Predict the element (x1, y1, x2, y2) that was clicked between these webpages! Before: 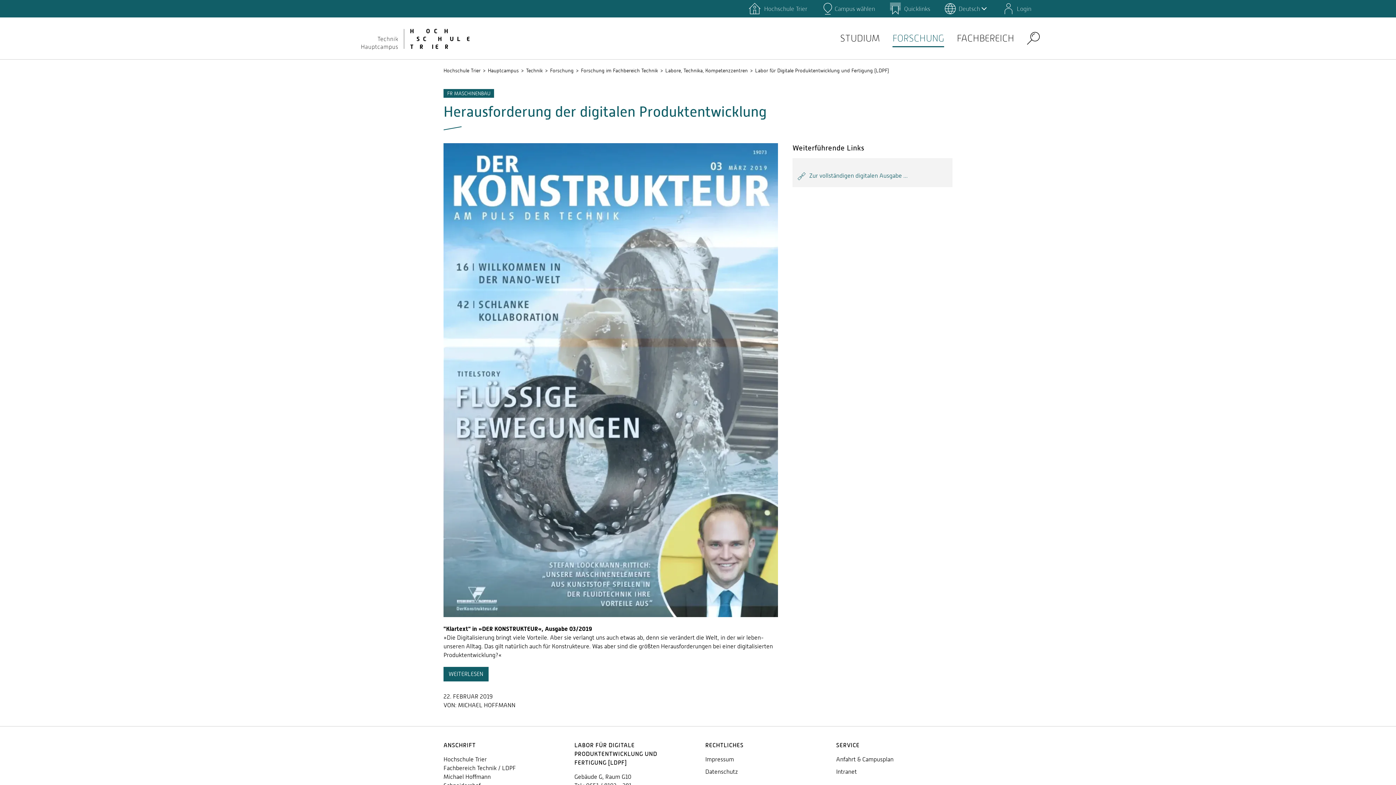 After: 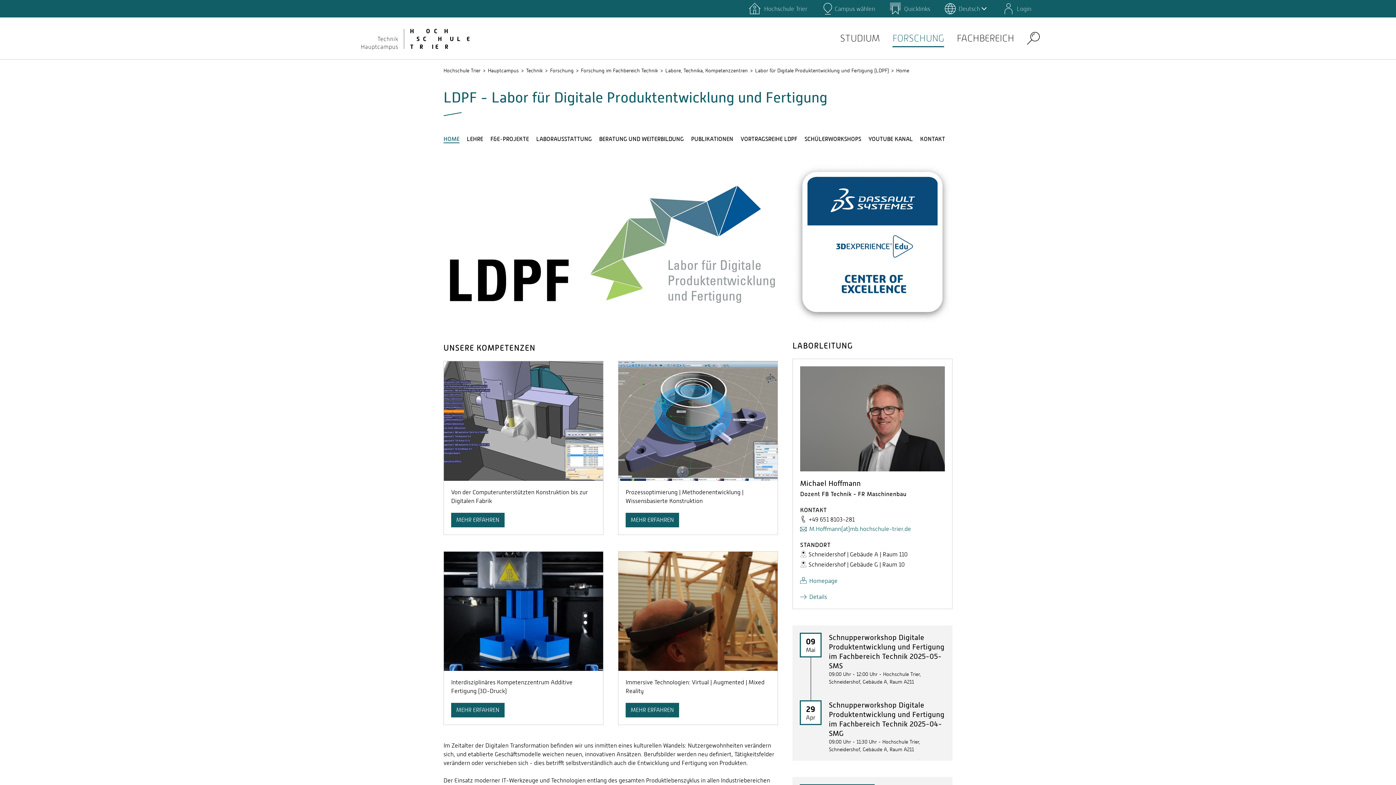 Action: bbox: (755, 67, 889, 73) label: Labor für Digitale Produktentwicklung und Fertigung (LDPF)